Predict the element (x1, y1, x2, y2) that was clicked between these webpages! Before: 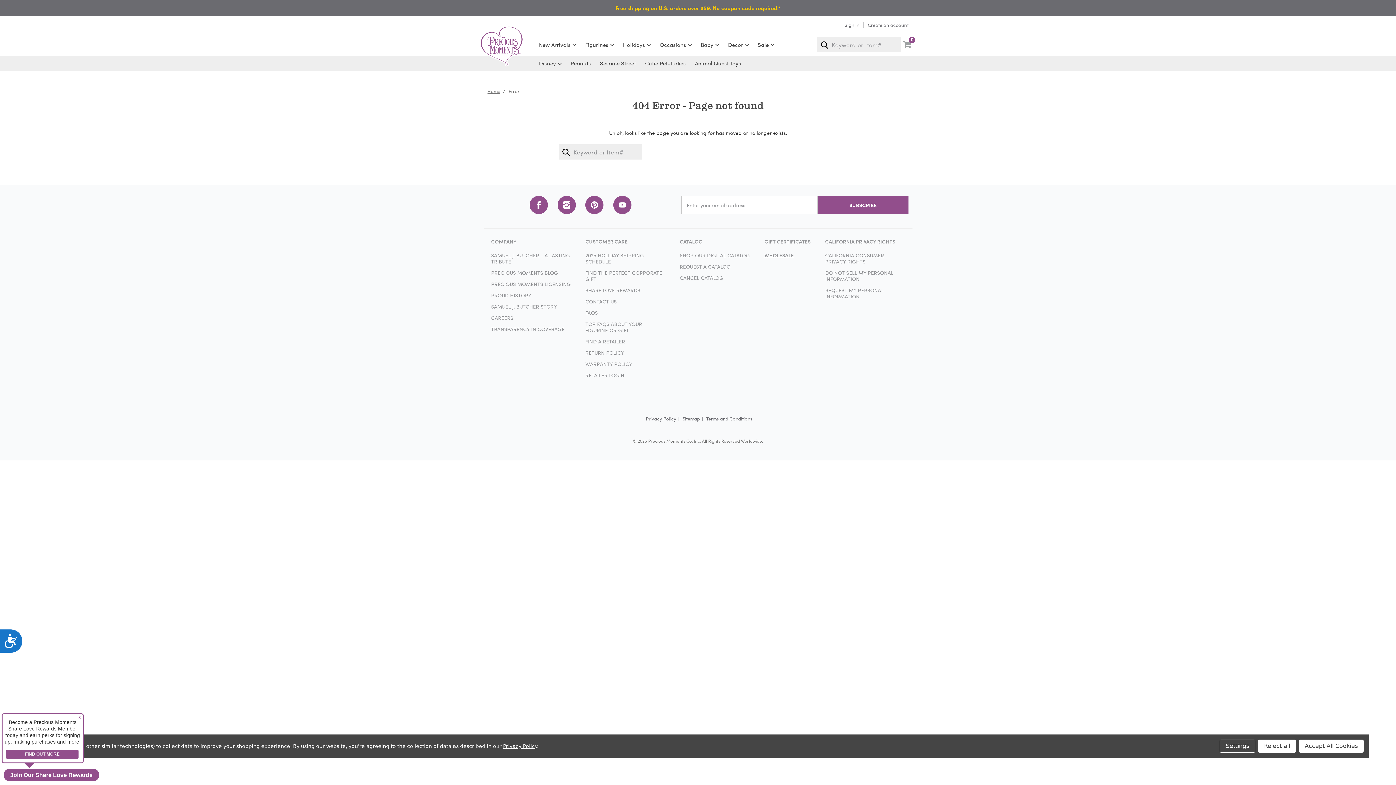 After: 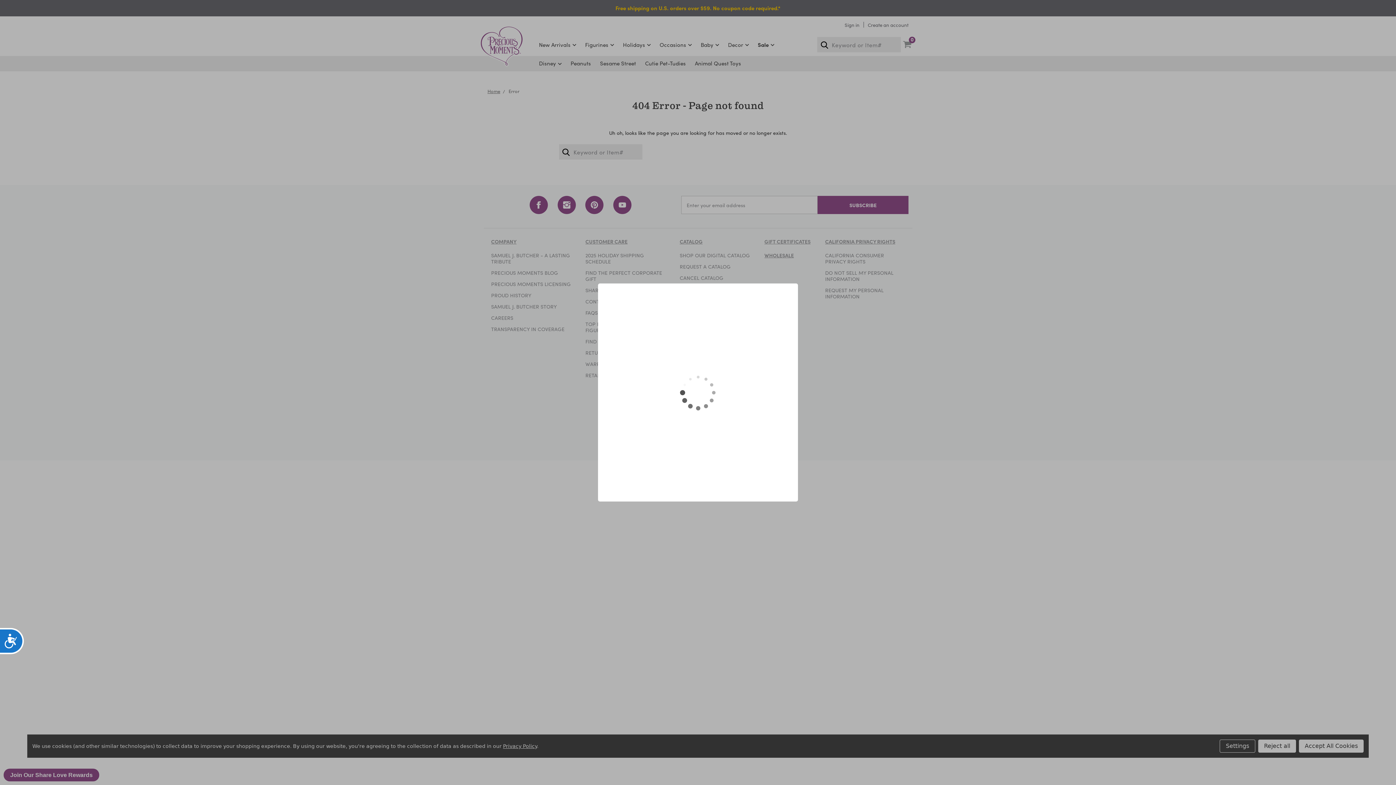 Action: label: Join Our Share Love Rewards - opens a new dialog bbox: (3, 769, 99, 781)